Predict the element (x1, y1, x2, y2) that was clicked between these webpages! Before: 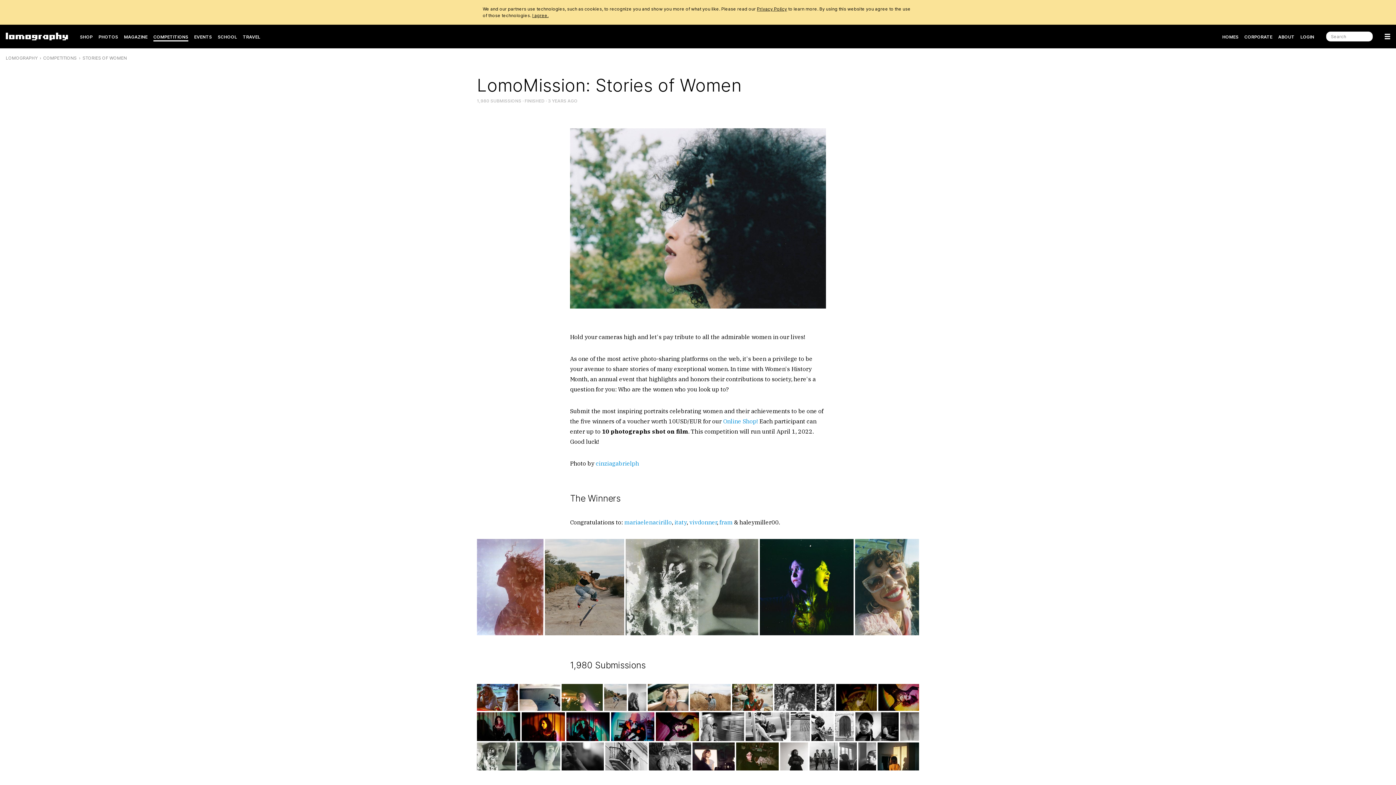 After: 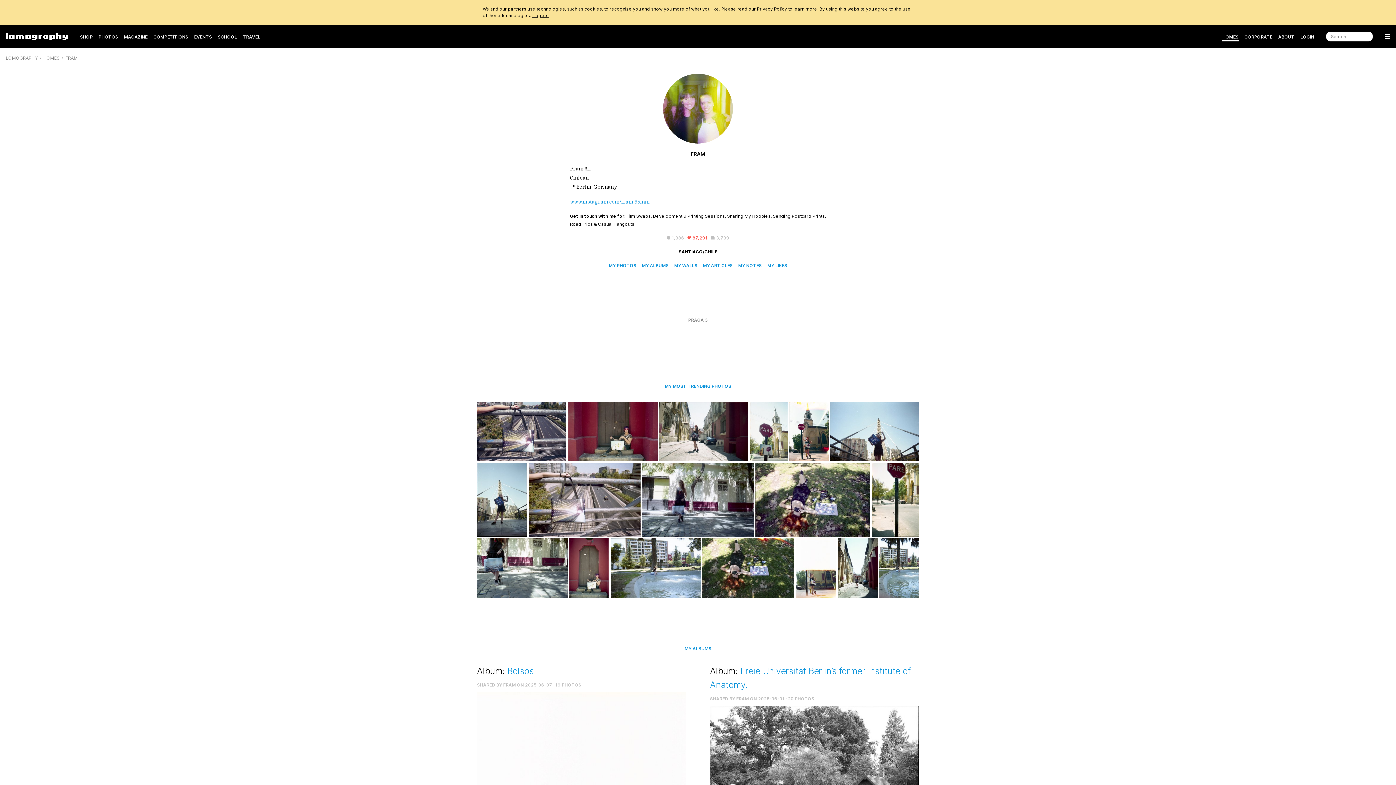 Action: label: fram bbox: (719, 518, 732, 526)